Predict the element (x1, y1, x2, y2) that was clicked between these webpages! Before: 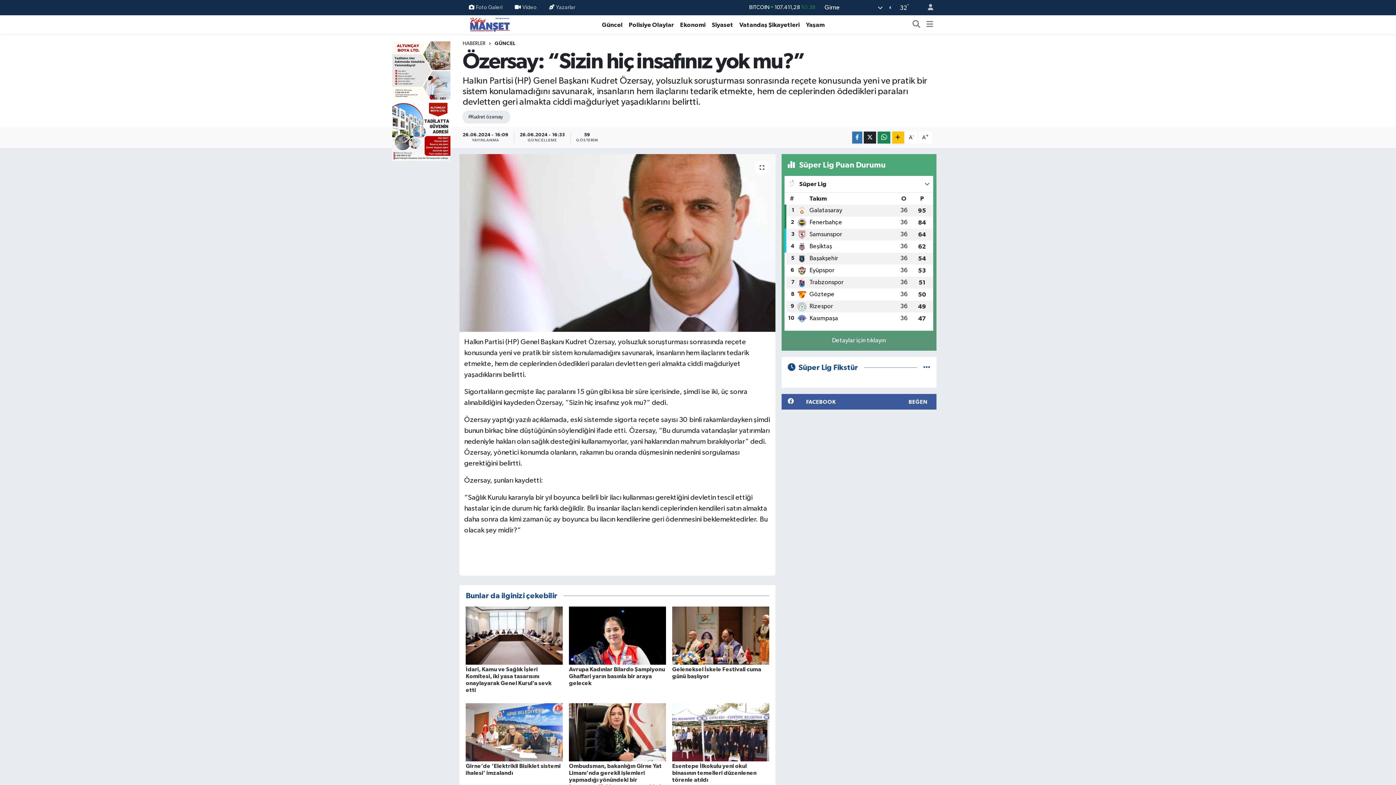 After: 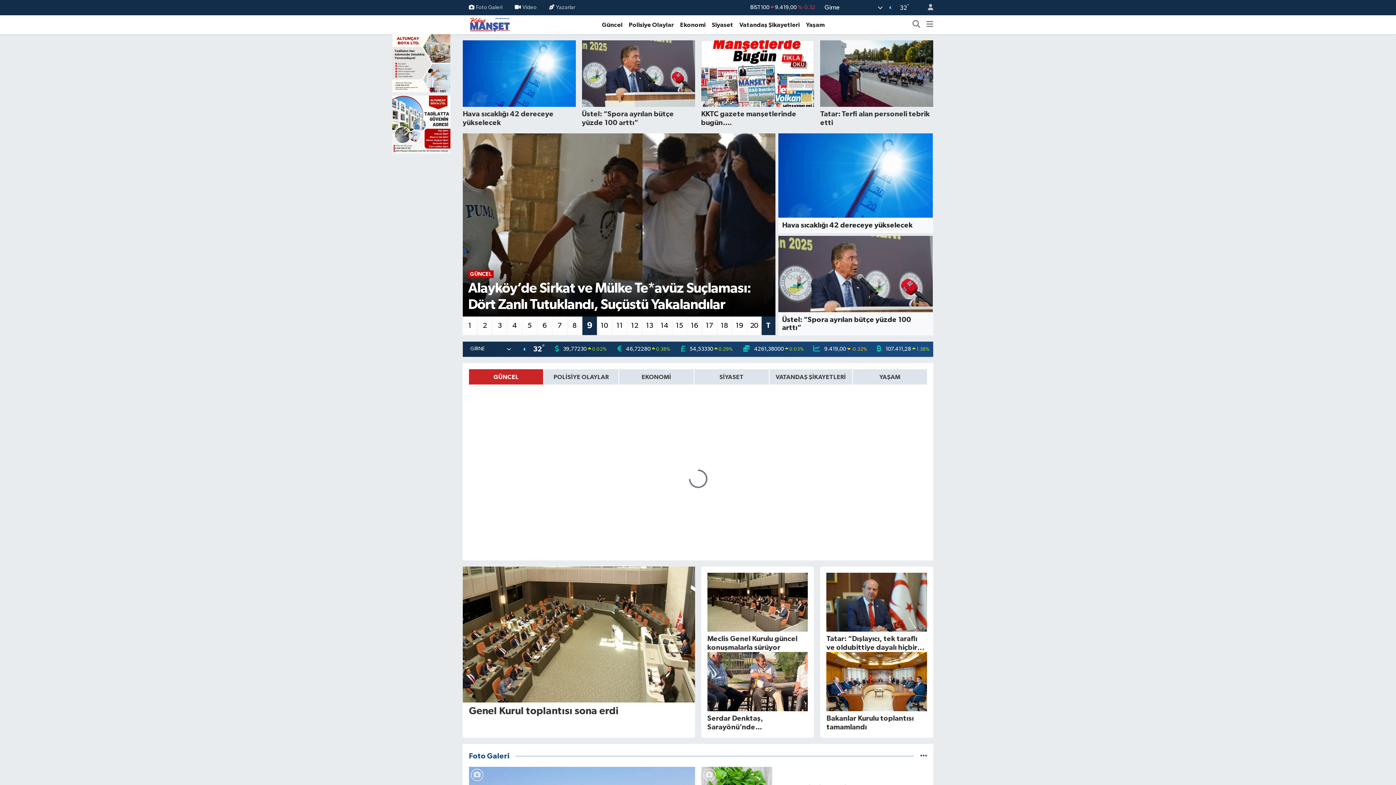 Action: bbox: (462, 18, 517, 30)